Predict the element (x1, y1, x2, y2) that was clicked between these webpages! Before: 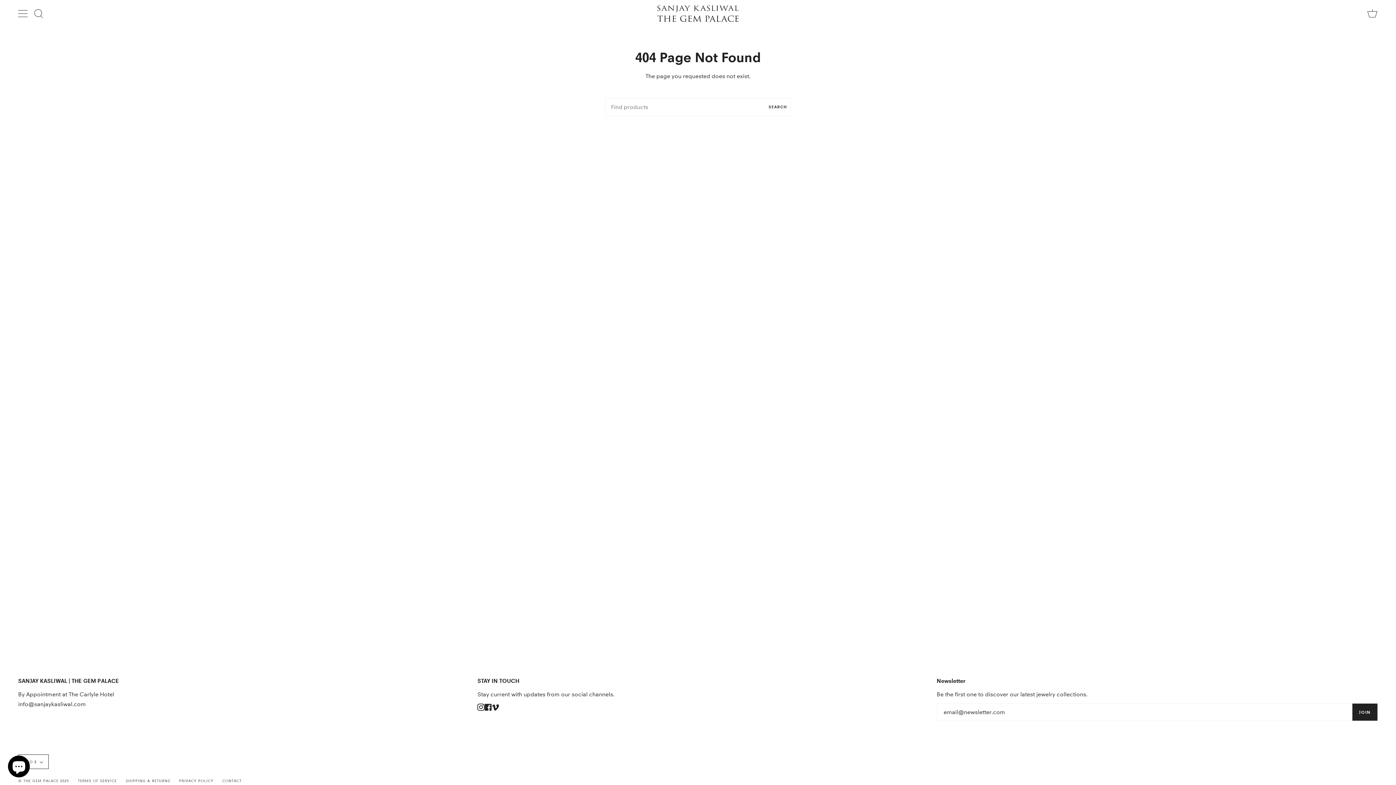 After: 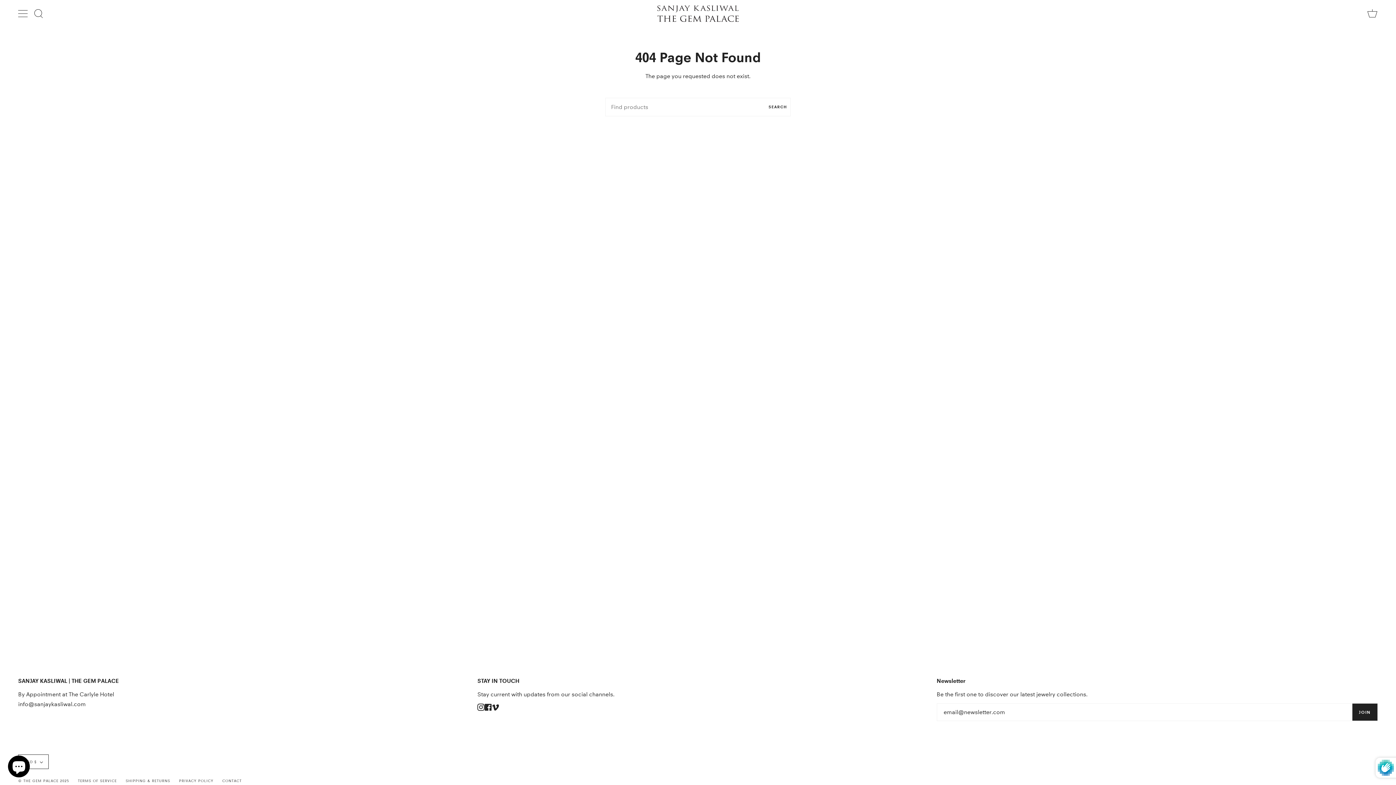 Action: label: JOIN bbox: (1352, 704, 1377, 721)